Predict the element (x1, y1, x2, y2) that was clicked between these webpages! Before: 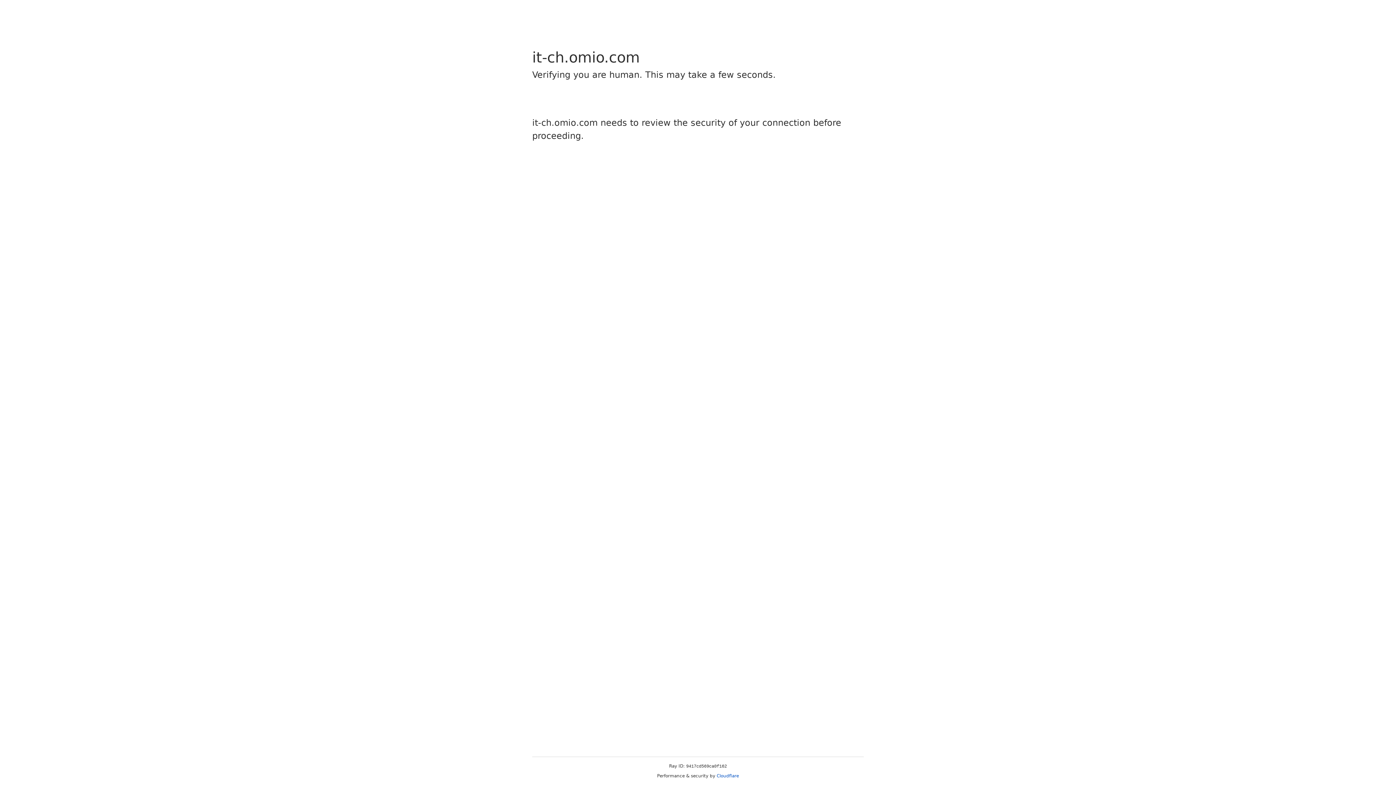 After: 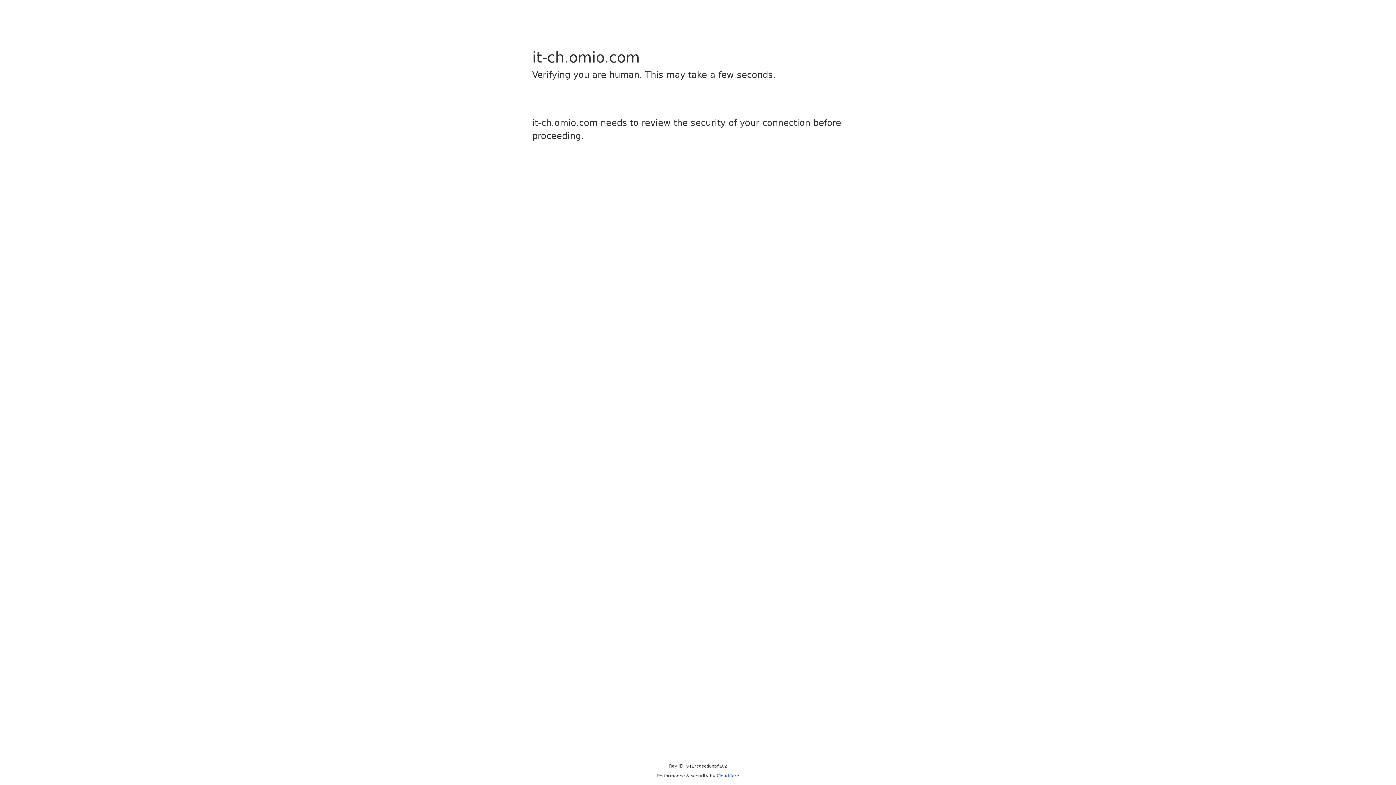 Action: label: Cloudflare bbox: (716, 773, 739, 778)